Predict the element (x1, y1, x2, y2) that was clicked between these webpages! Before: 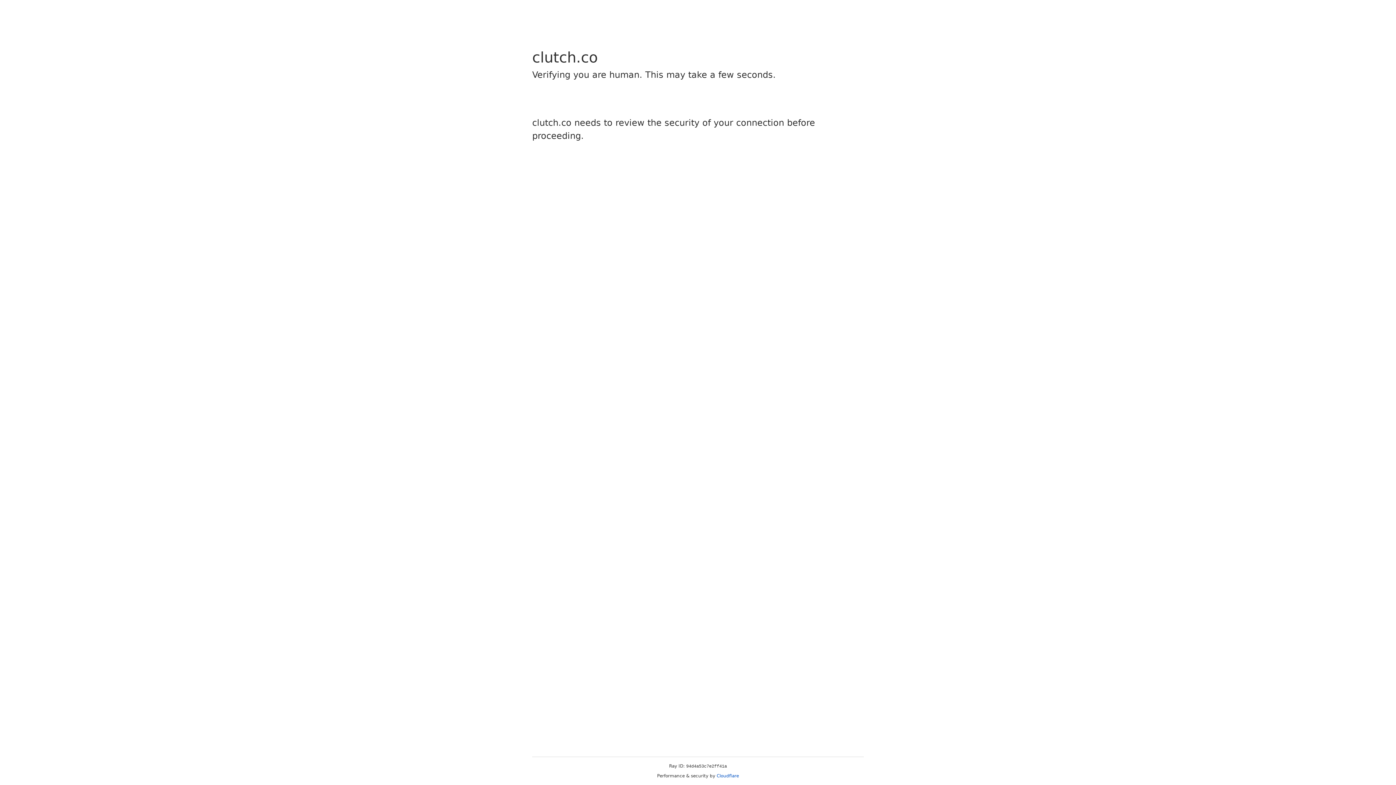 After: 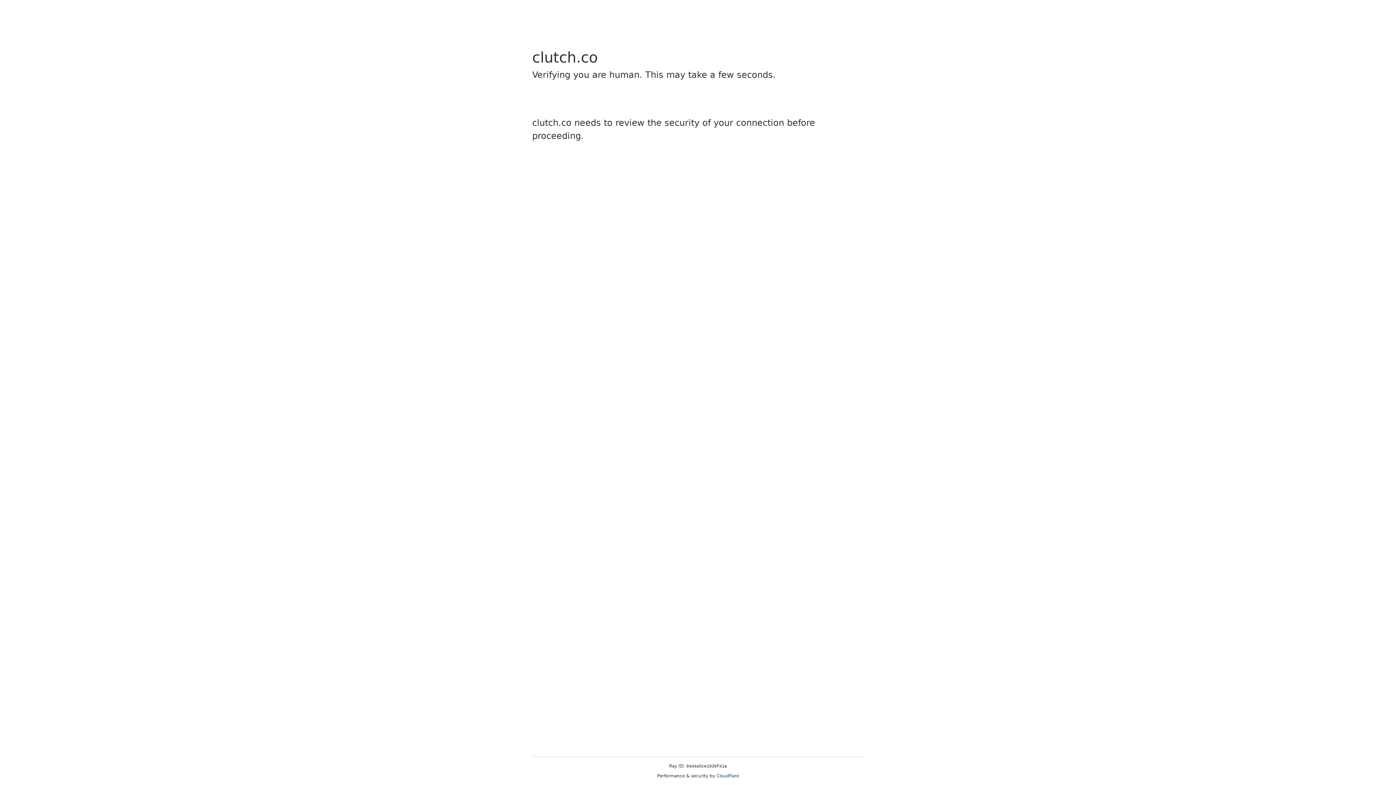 Action: label: Cloudflare bbox: (716, 773, 739, 778)